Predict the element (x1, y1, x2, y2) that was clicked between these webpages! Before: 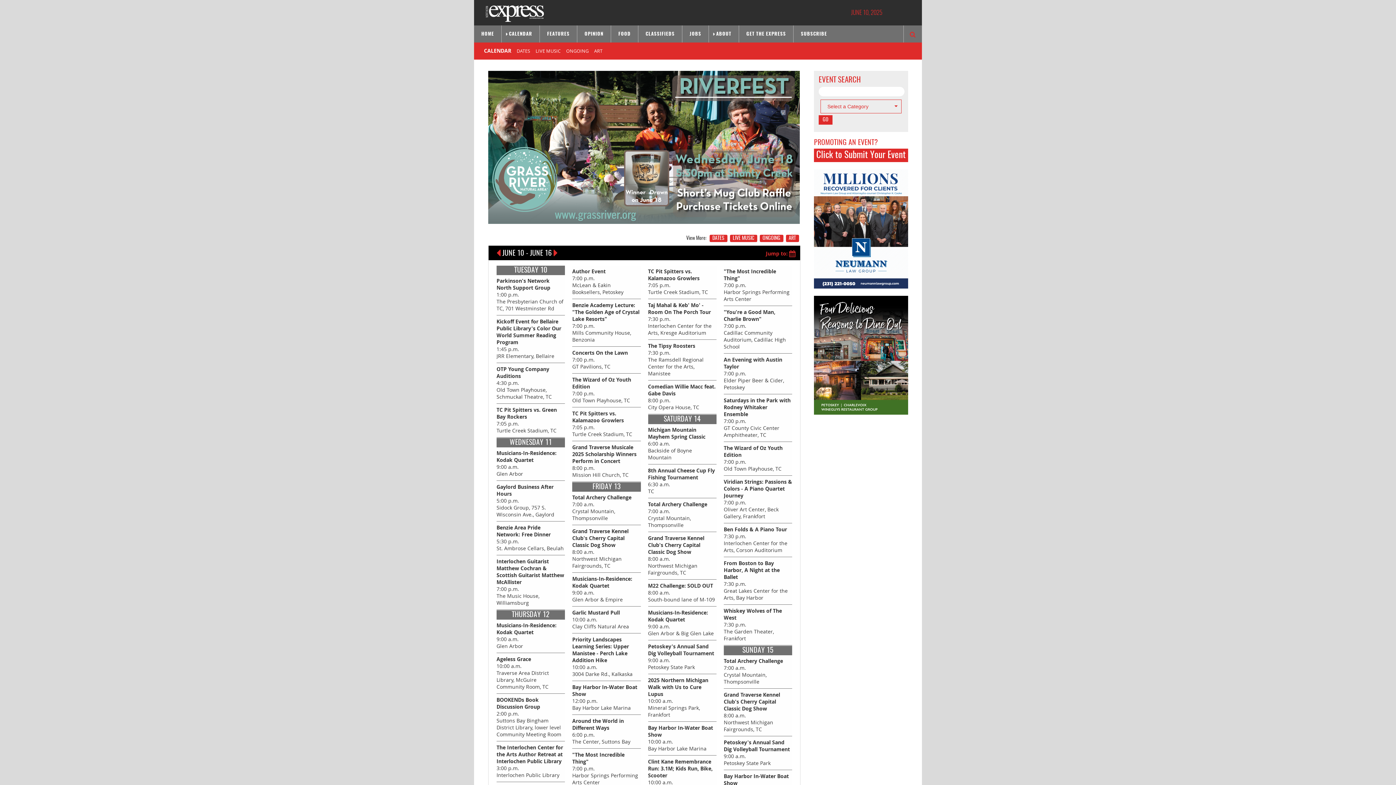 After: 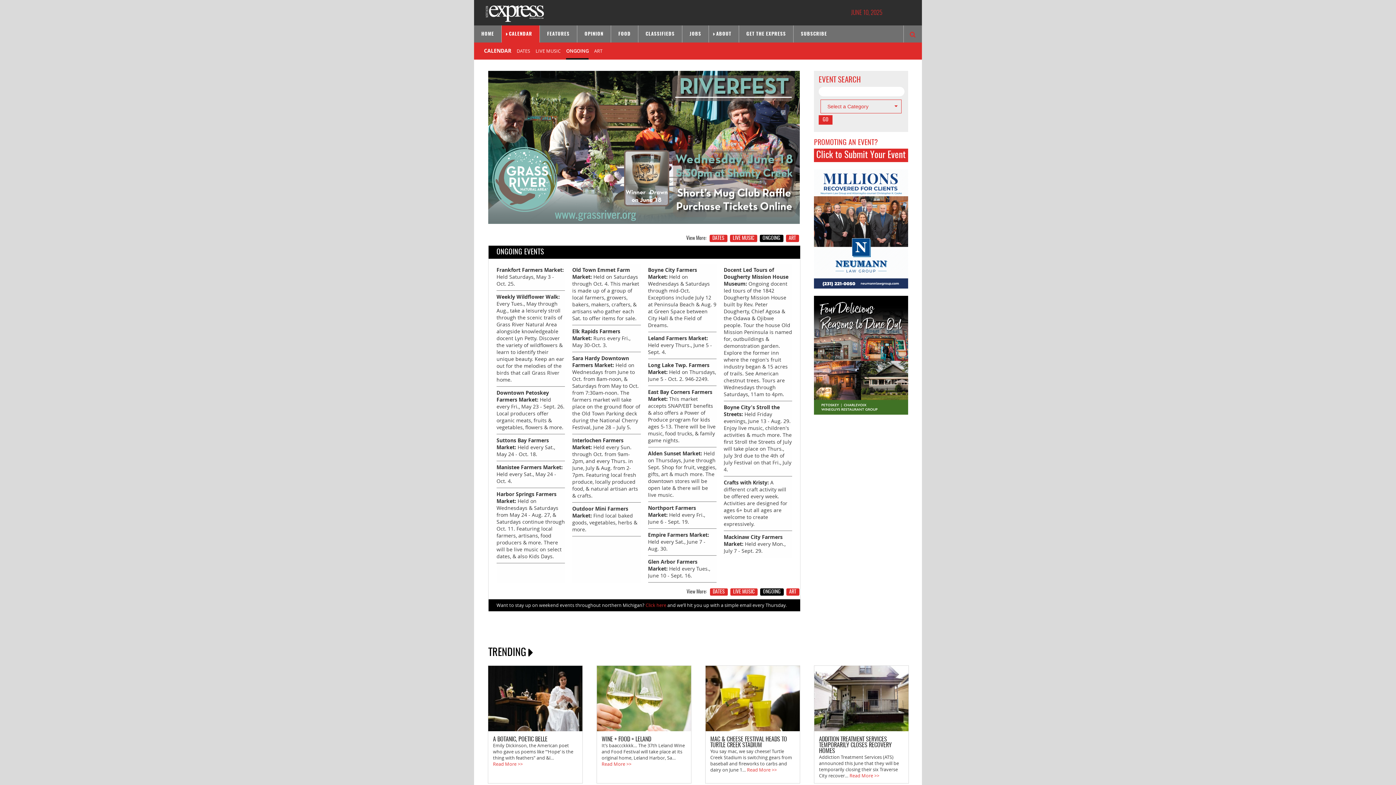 Action: bbox: (566, 46, 588, 59) label: ONGOING